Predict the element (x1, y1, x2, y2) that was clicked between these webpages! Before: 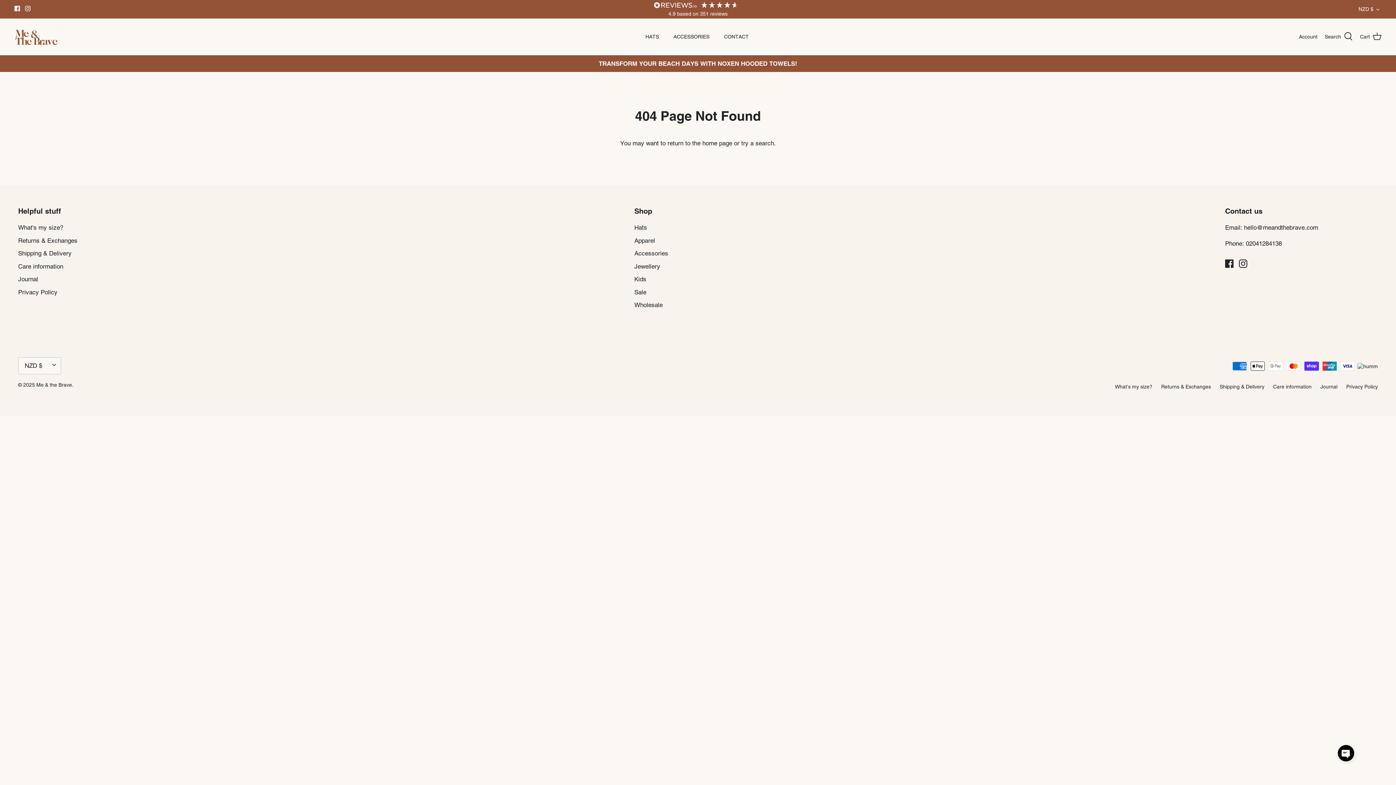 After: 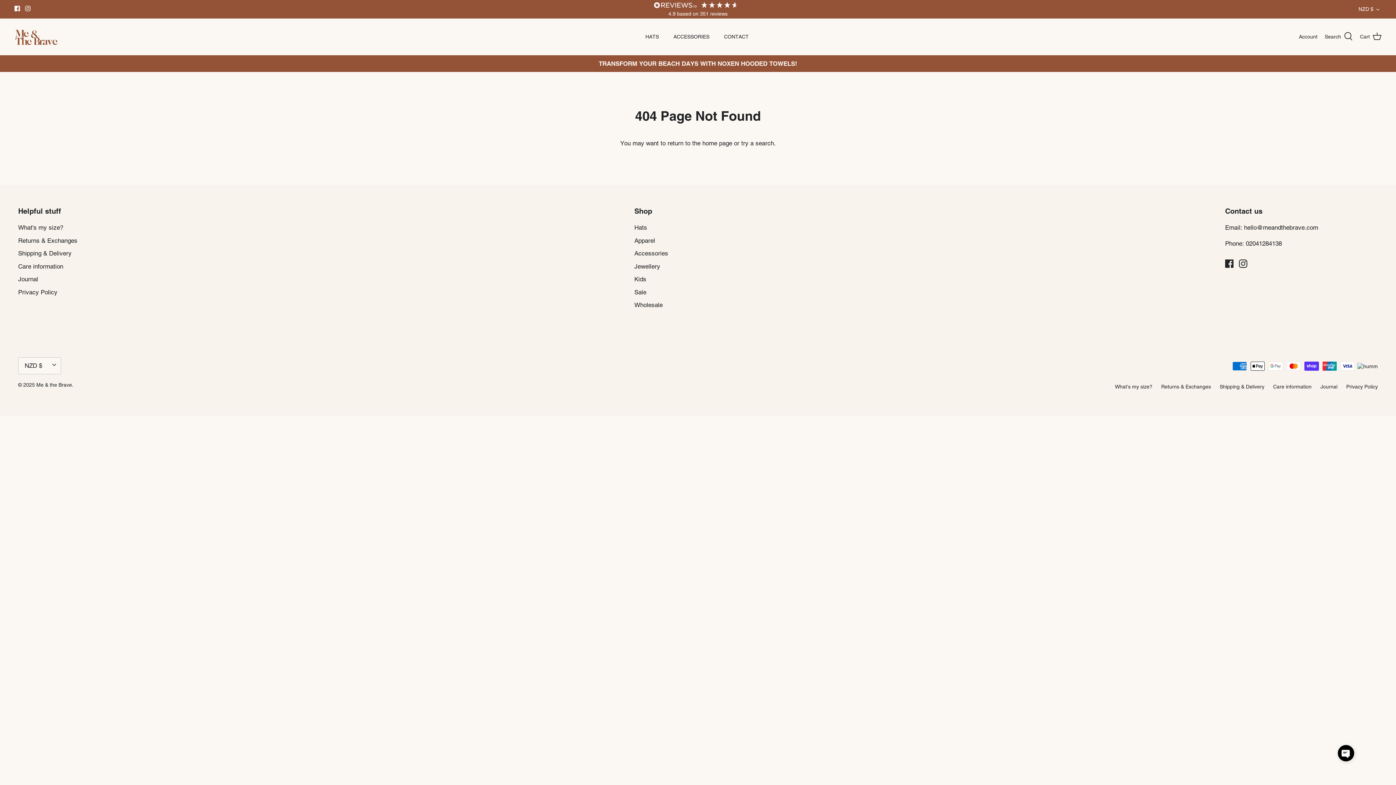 Action: label: Instagram bbox: (25, 5, 30, 11)